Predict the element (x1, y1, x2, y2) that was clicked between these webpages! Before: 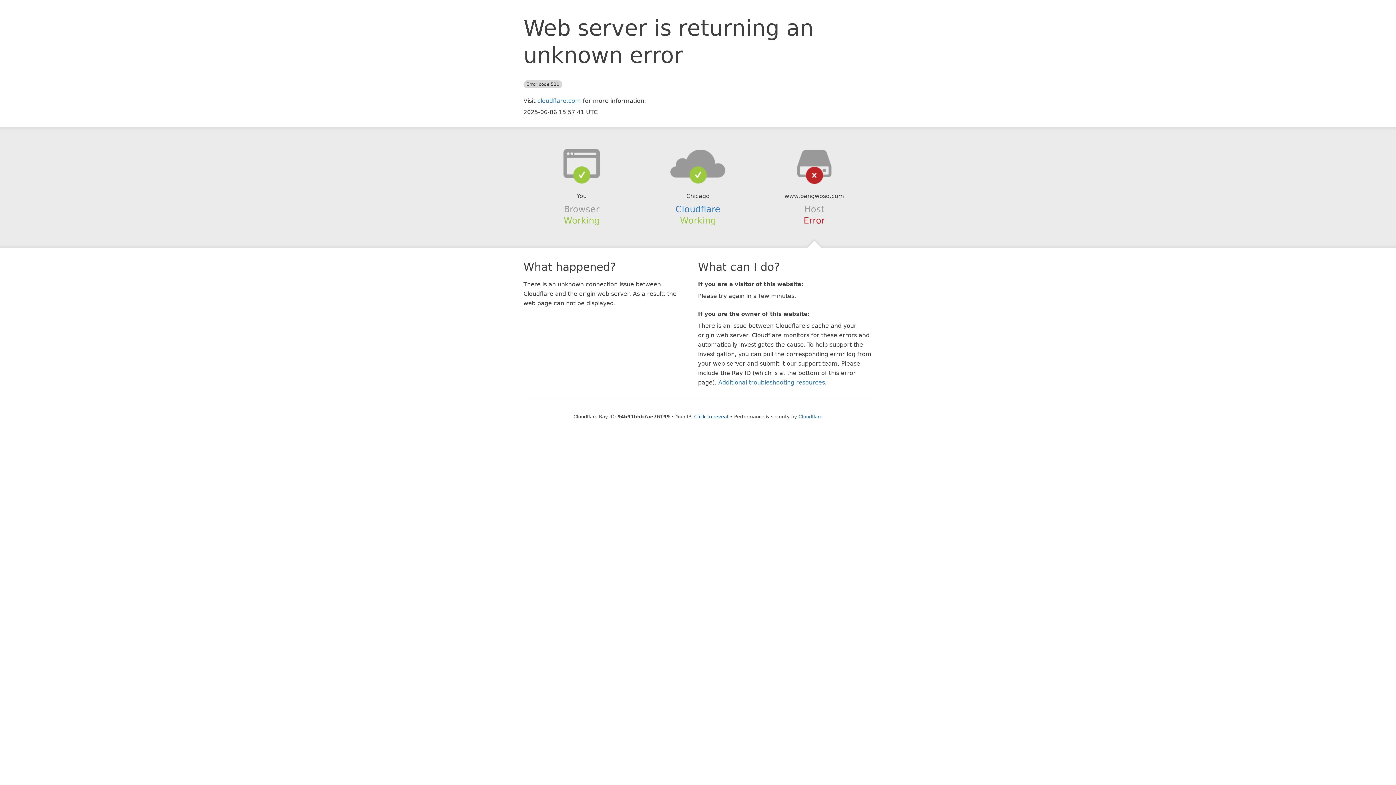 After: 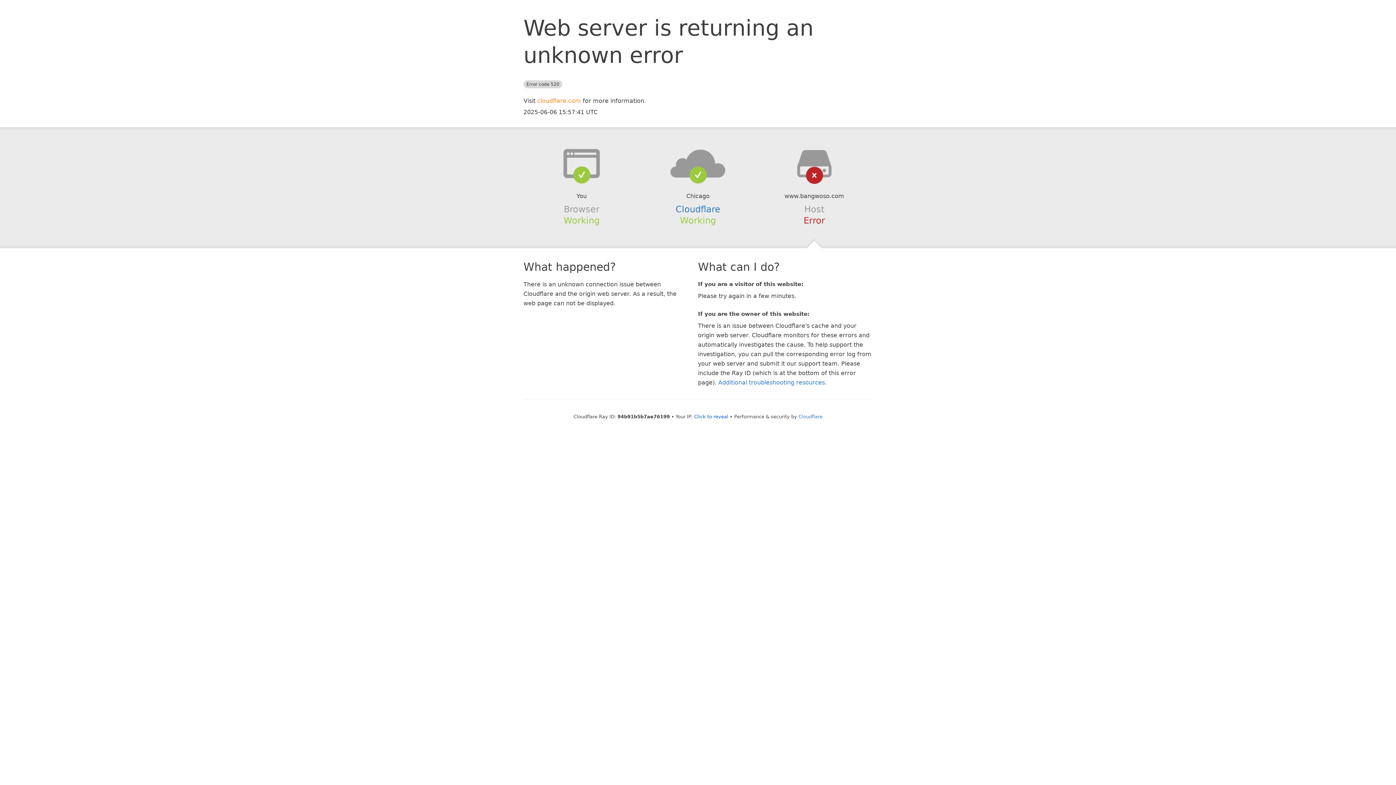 Action: label: cloudflare.com bbox: (537, 97, 581, 104)